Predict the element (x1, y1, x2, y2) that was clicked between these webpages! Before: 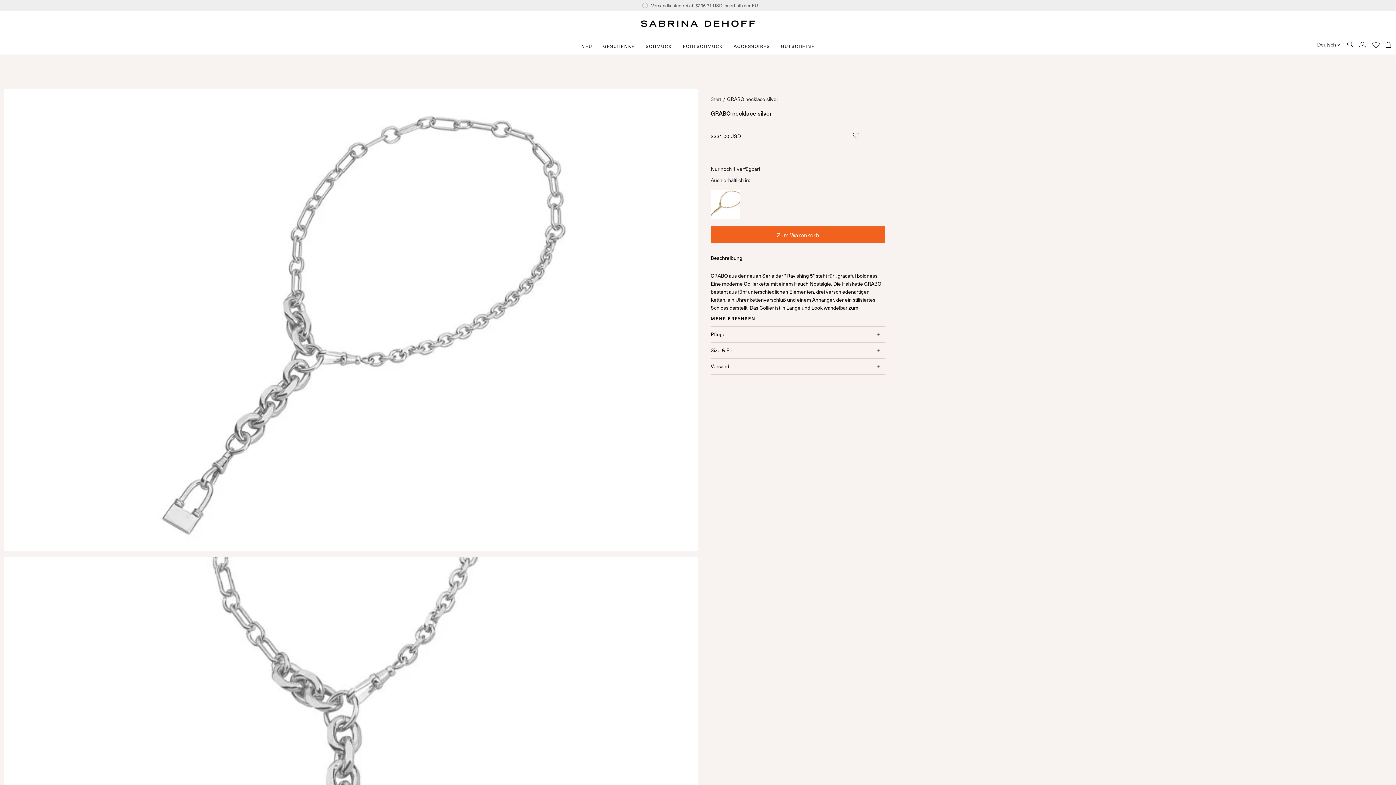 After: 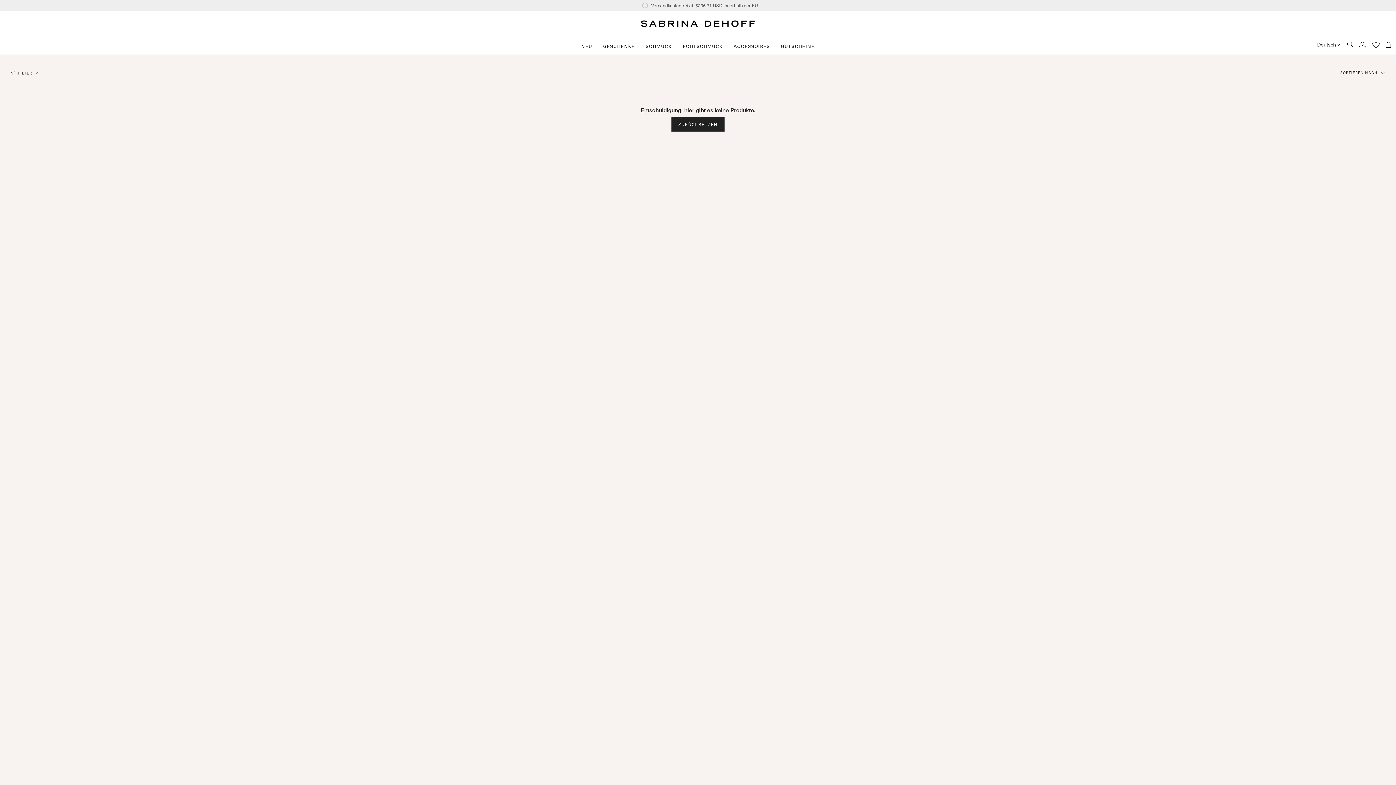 Action: label: GUTSCHEINE bbox: (775, 37, 820, 54)